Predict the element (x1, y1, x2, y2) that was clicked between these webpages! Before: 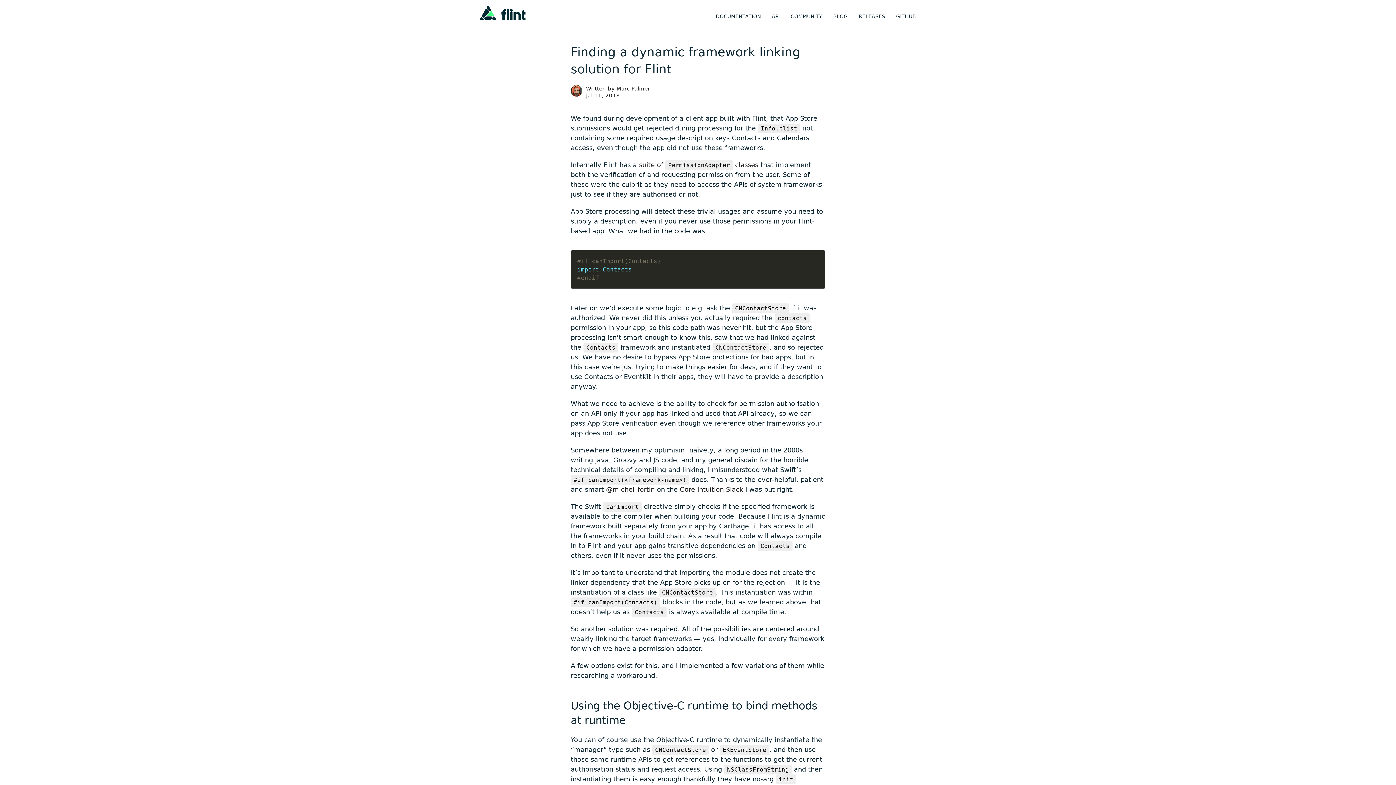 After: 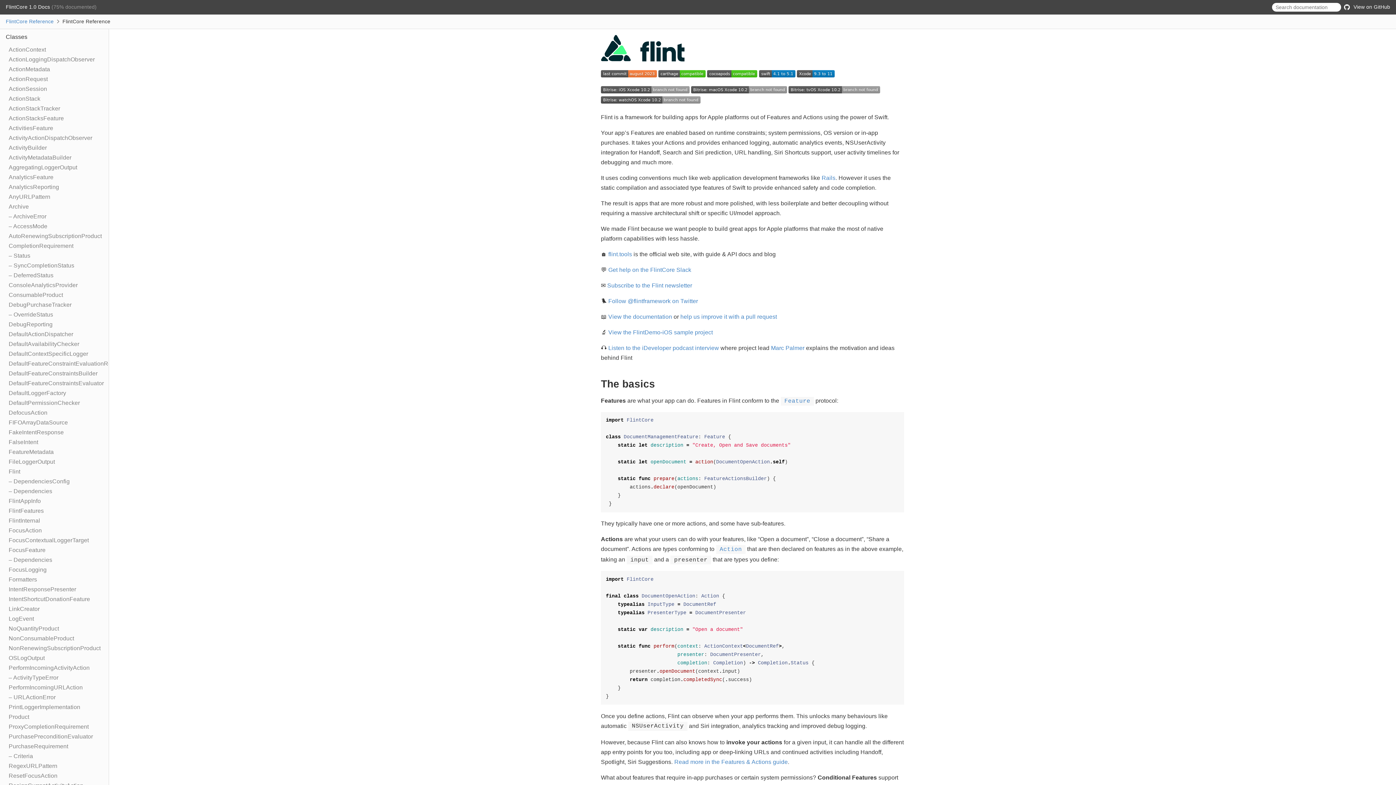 Action: bbox: (766, 0, 785, 20) label: API